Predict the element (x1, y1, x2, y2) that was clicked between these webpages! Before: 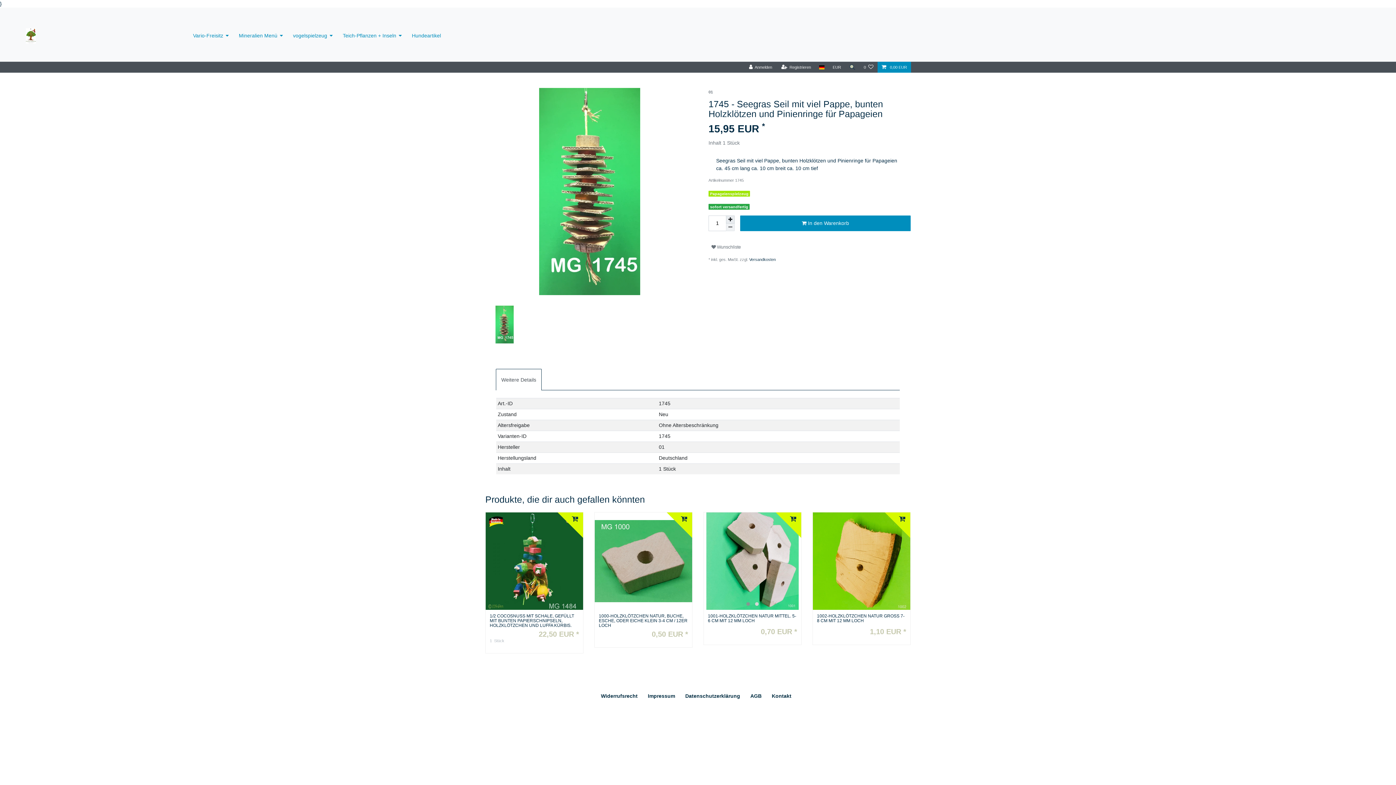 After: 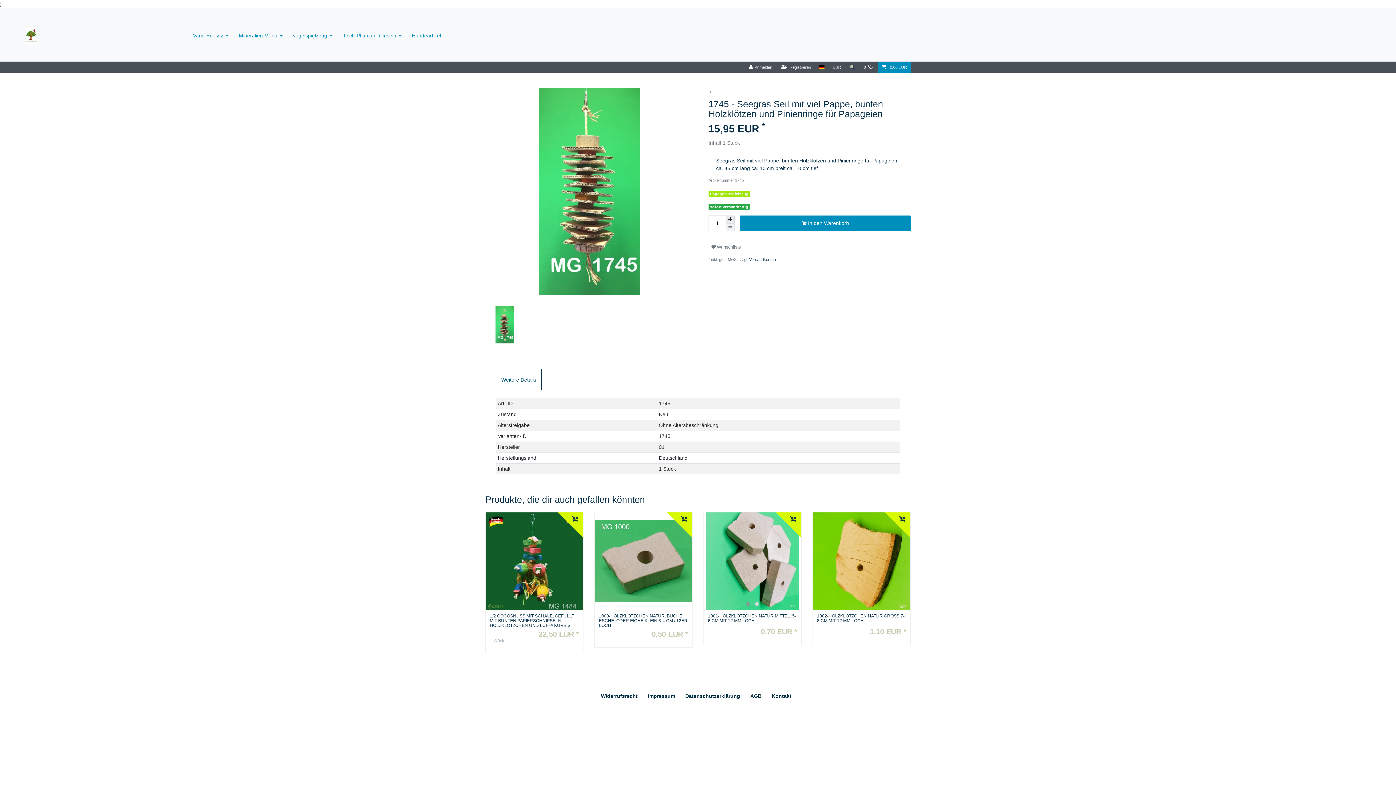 Action: bbox: (496, 369, 541, 390) label: Weitere Details